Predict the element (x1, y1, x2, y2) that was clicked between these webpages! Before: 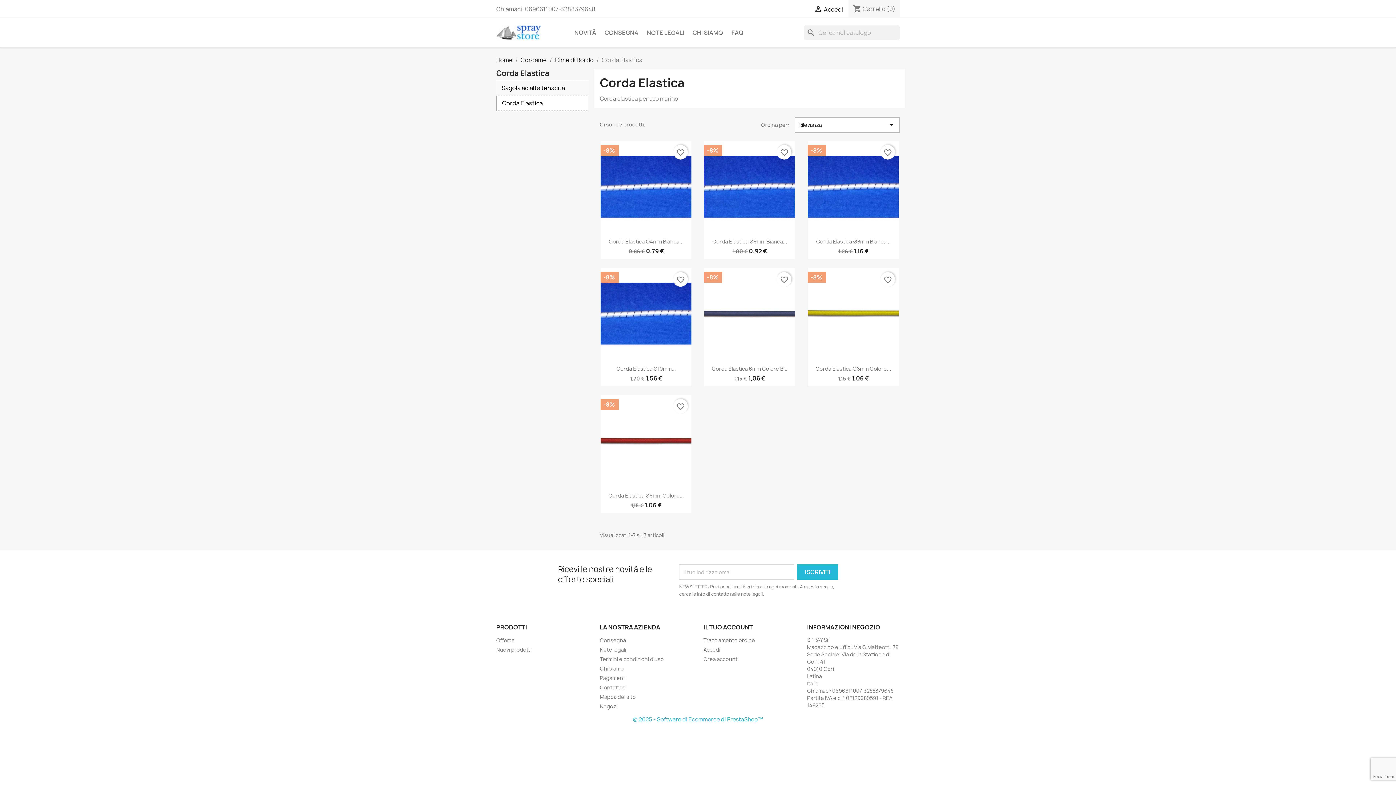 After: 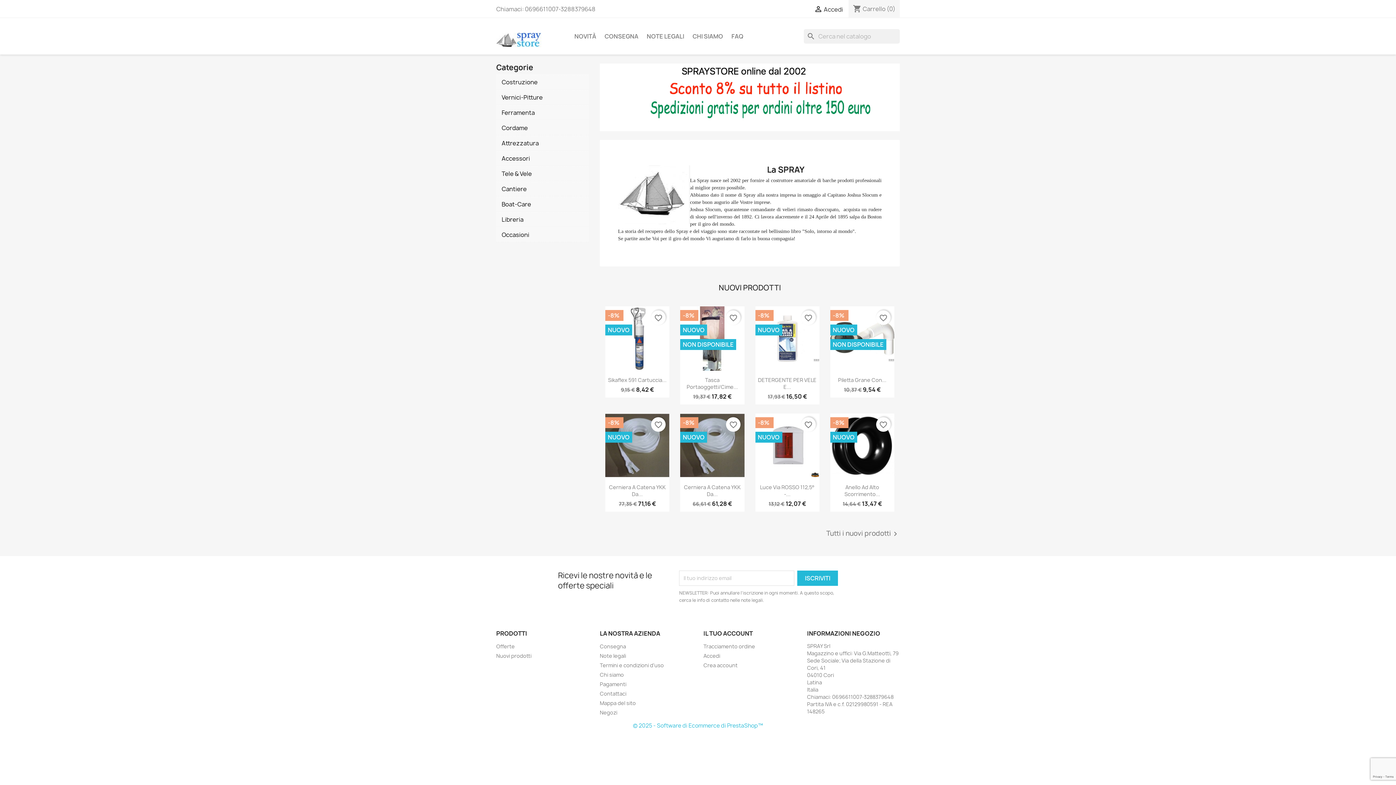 Action: bbox: (496, 28, 541, 36)